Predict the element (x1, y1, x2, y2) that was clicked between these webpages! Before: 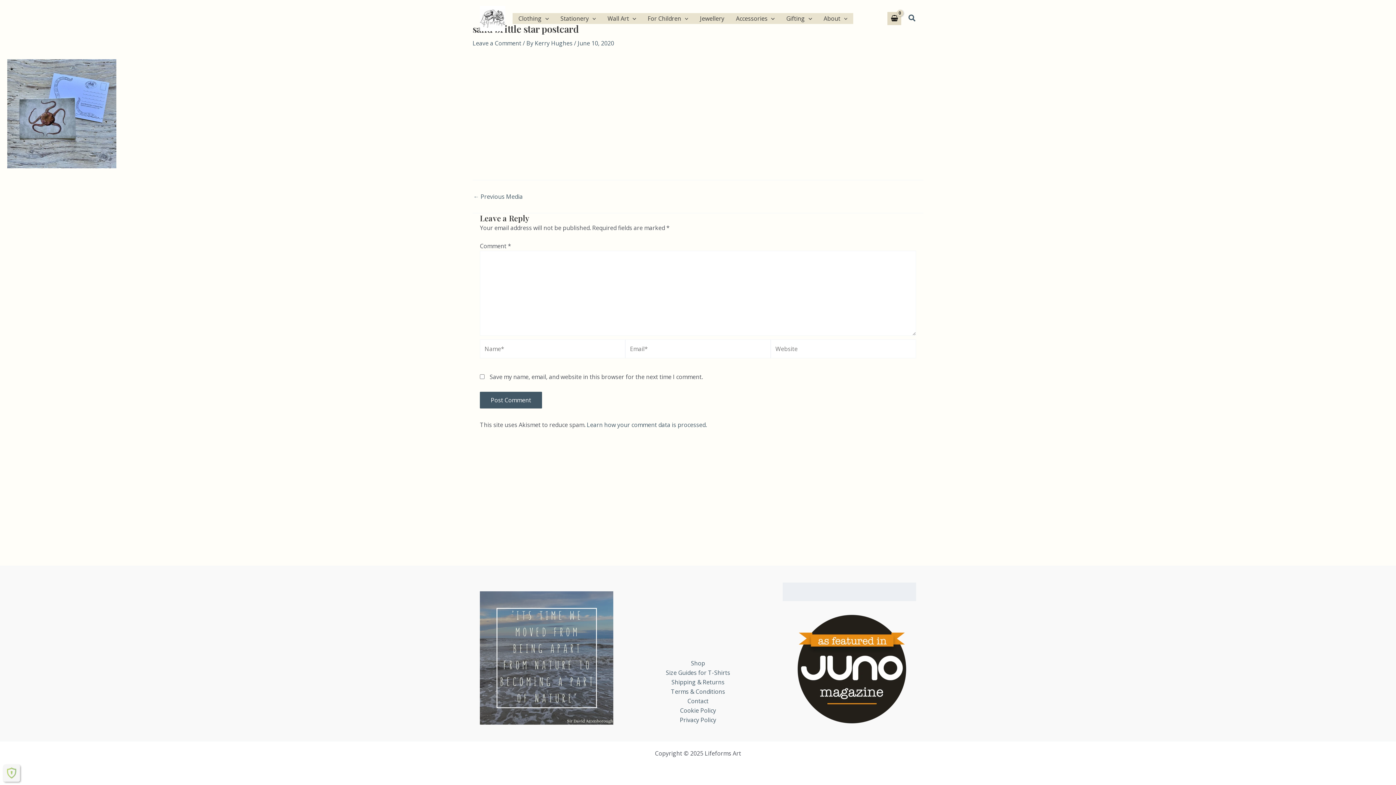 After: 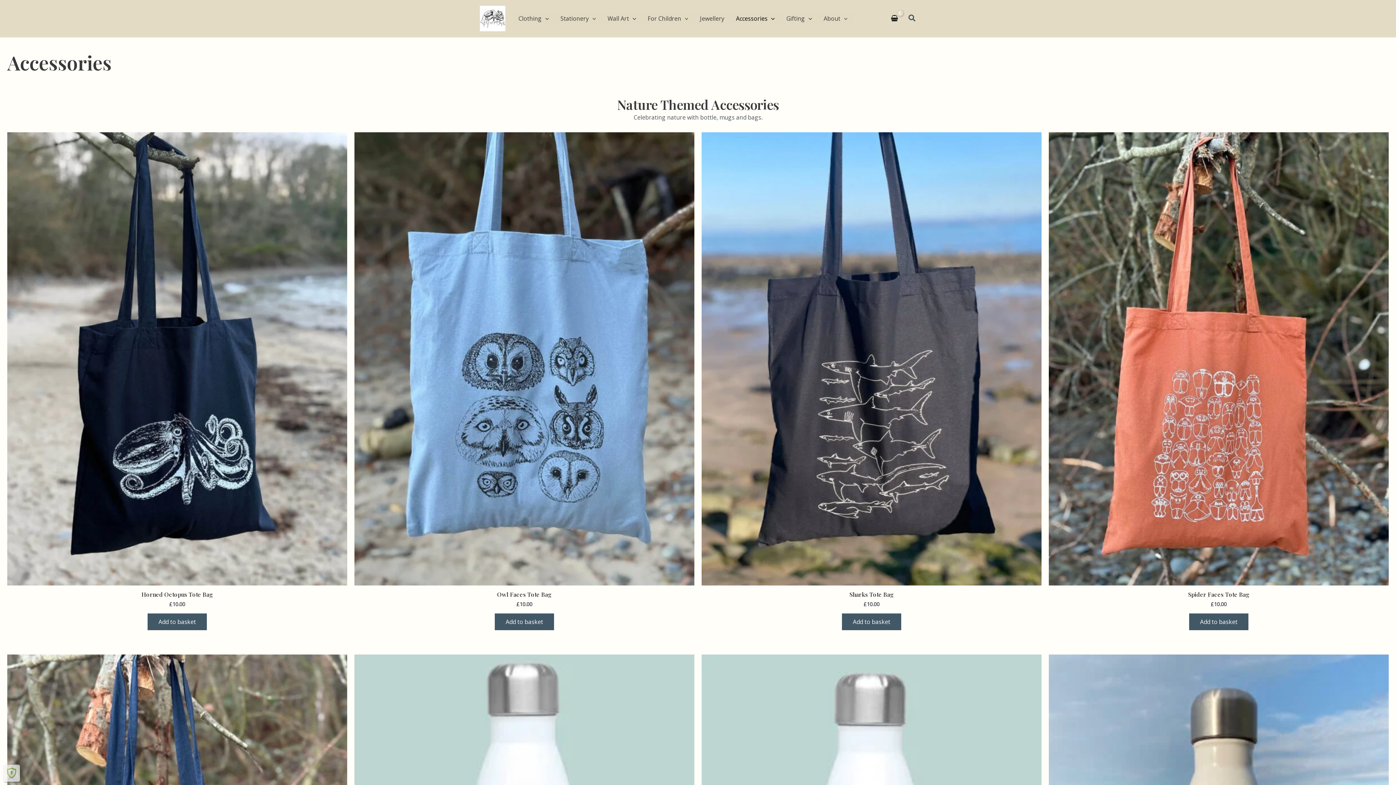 Action: bbox: (730, 13, 780, 24) label: Accessories